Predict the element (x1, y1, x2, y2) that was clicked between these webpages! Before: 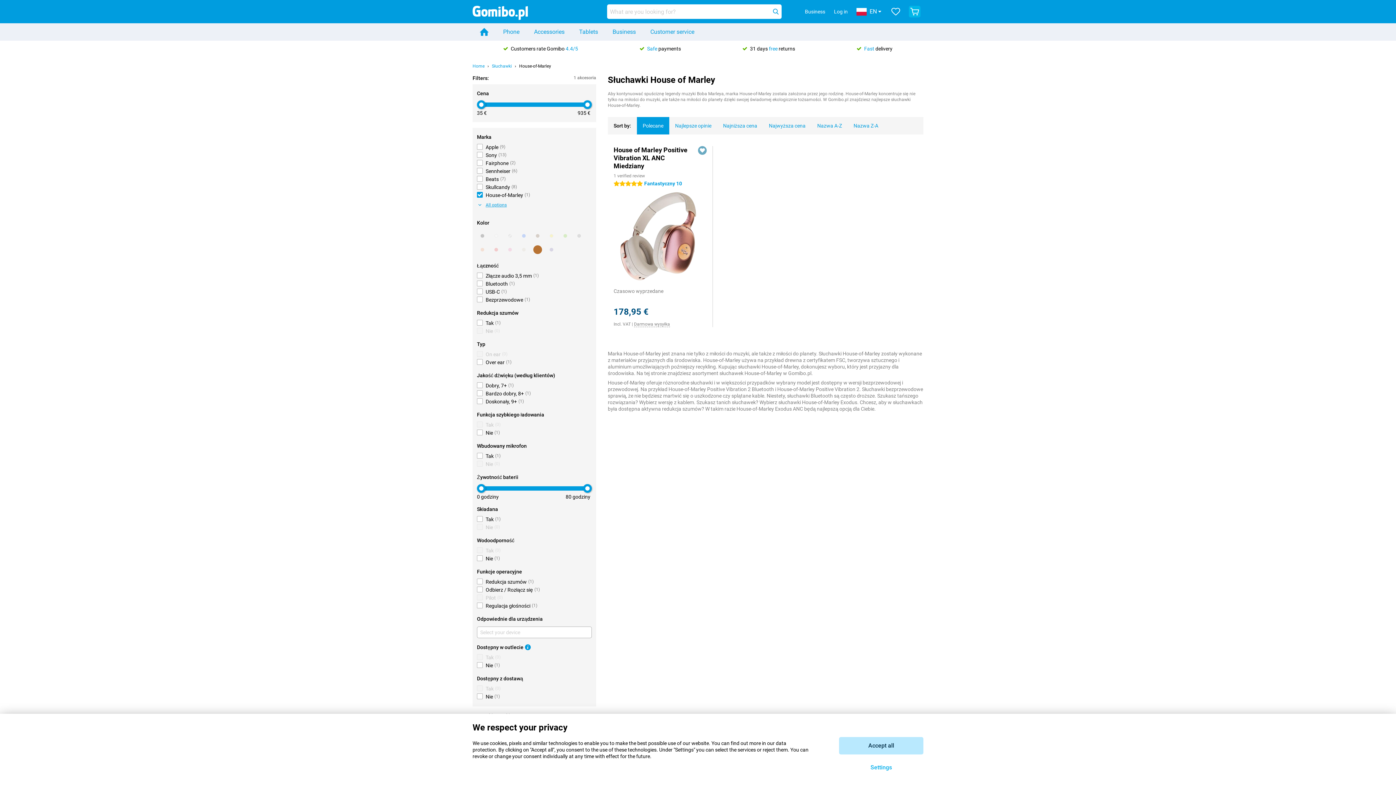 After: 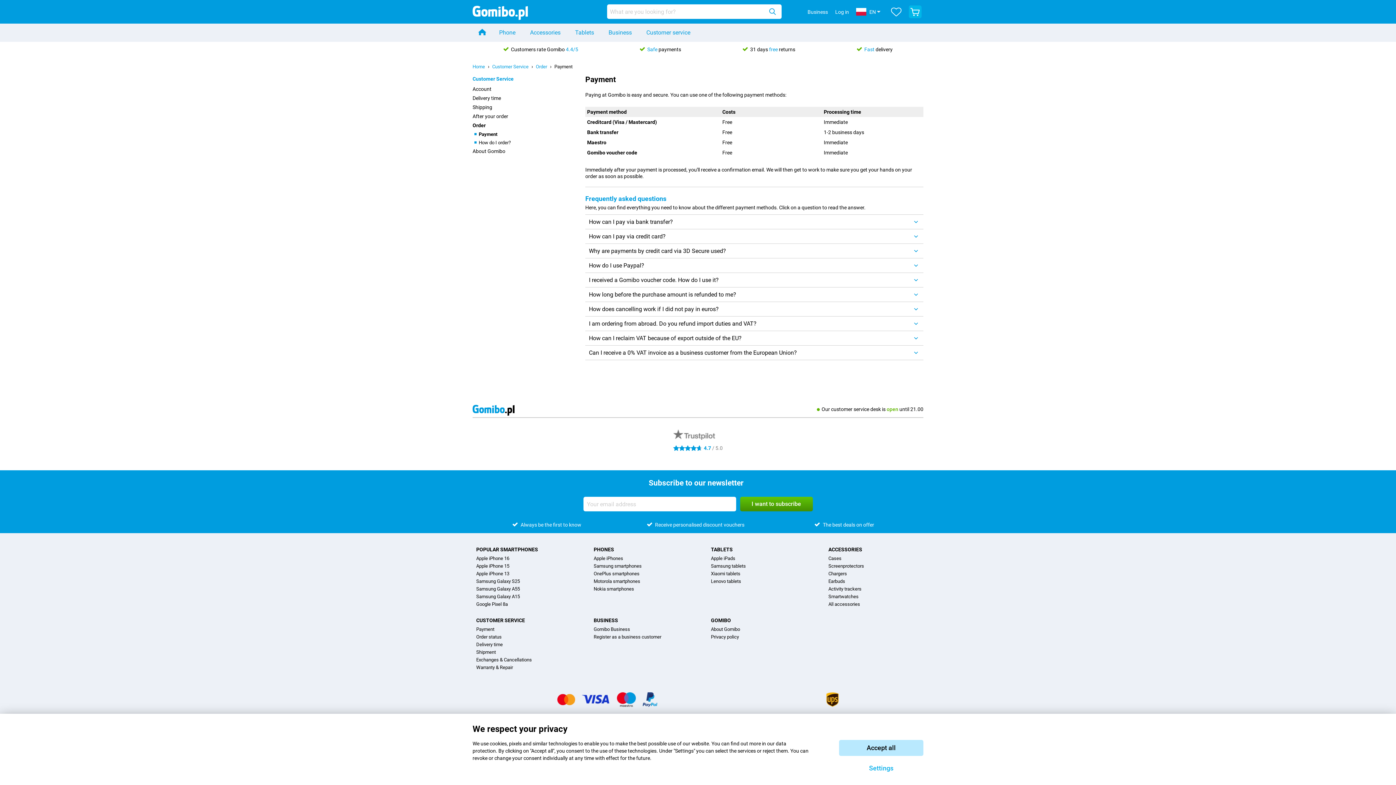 Action: bbox: (640, 45, 681, 51) label: Safe payments